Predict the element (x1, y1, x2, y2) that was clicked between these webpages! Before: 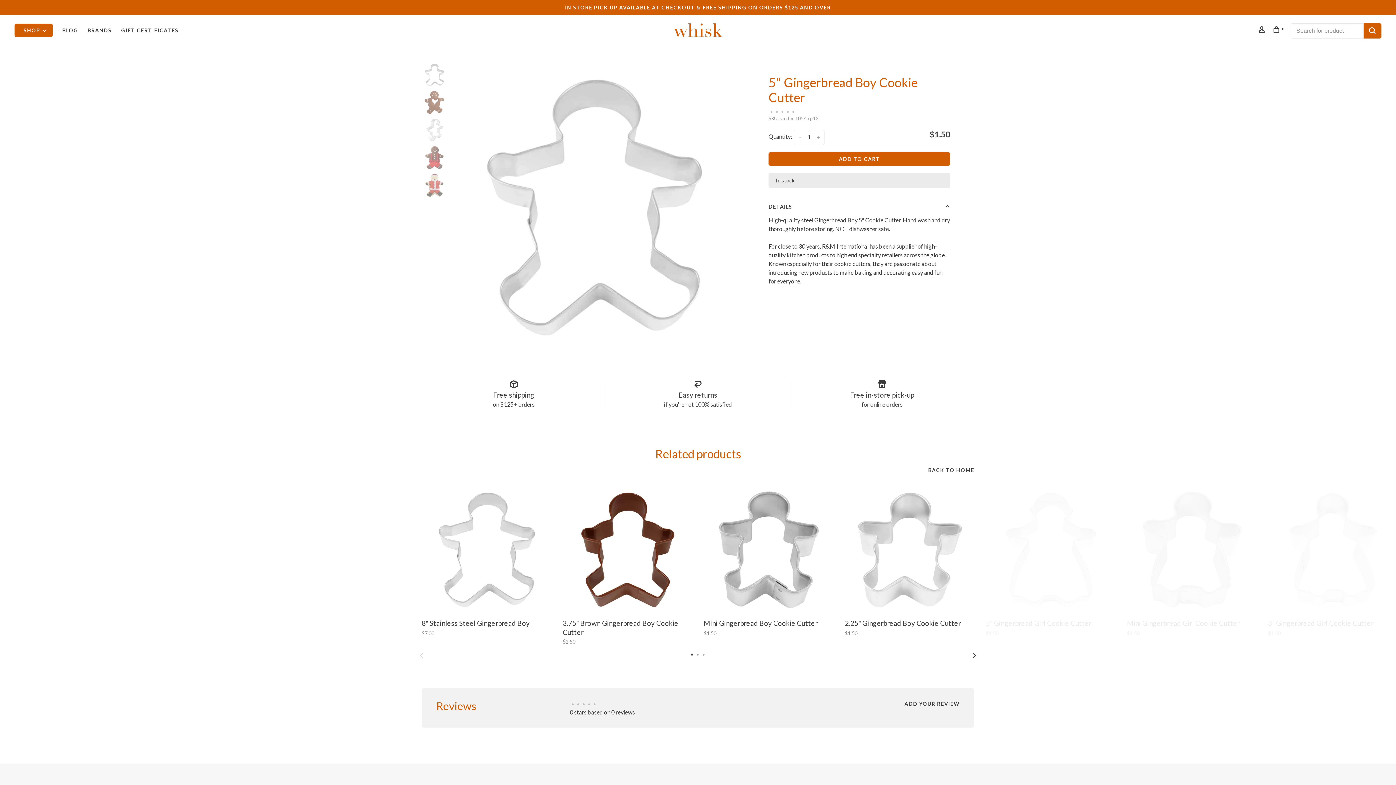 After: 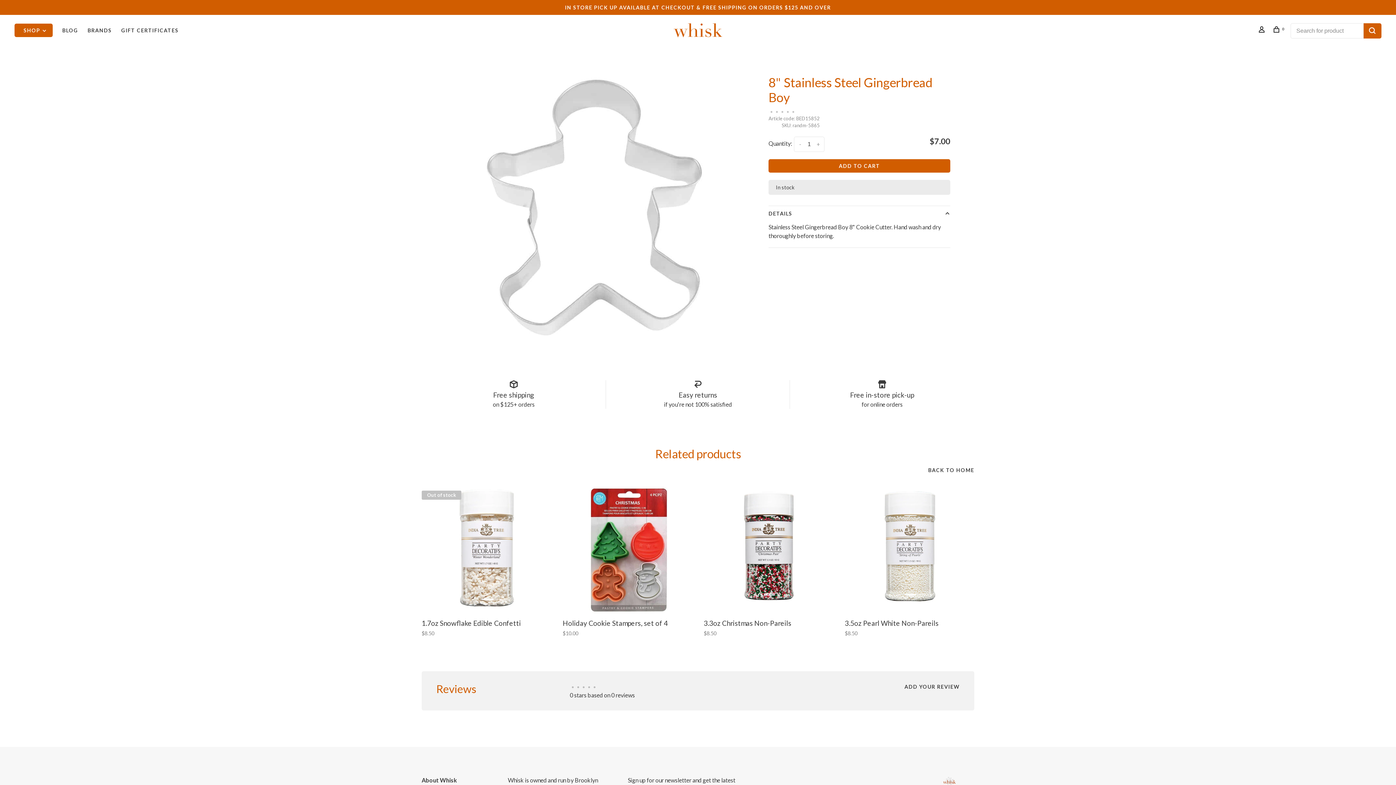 Action: bbox: (421, 485, 552, 615)